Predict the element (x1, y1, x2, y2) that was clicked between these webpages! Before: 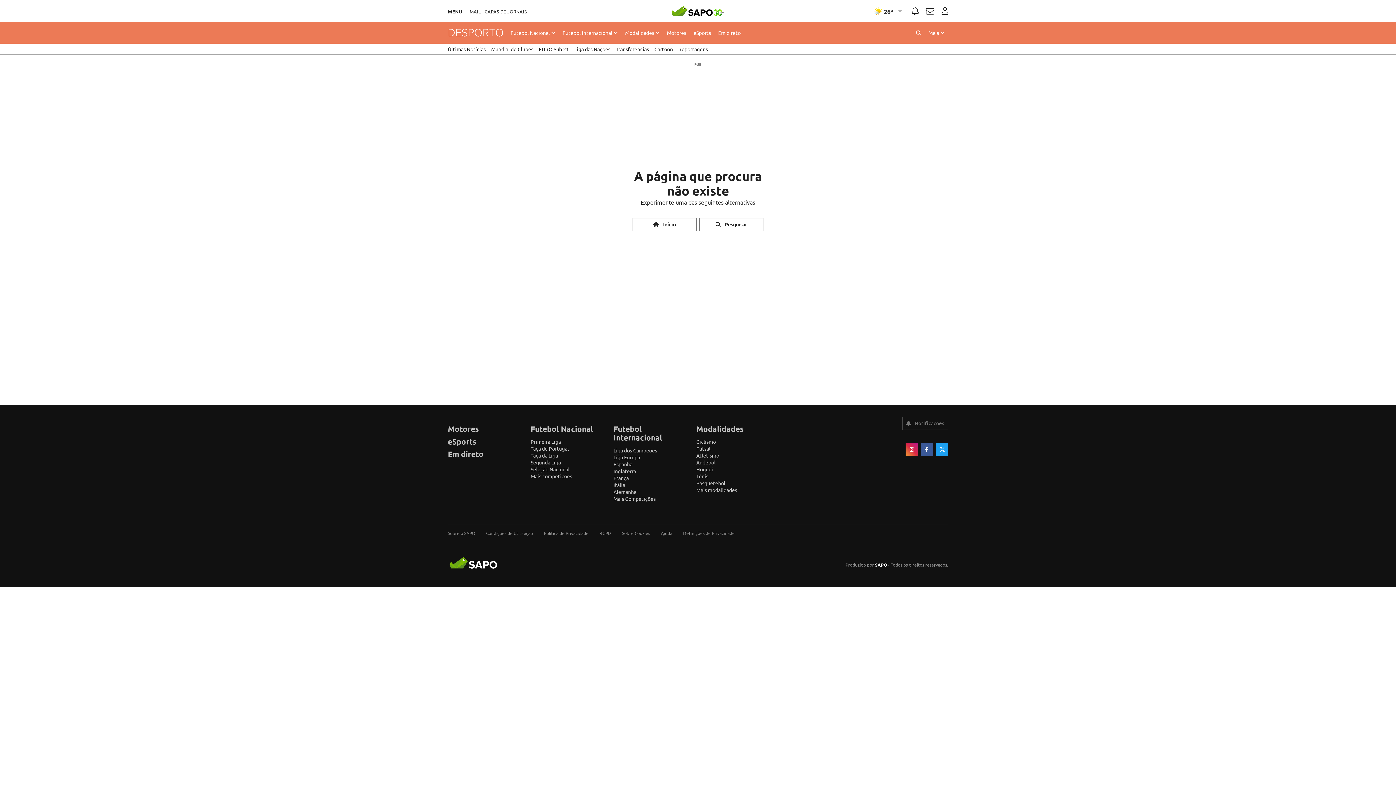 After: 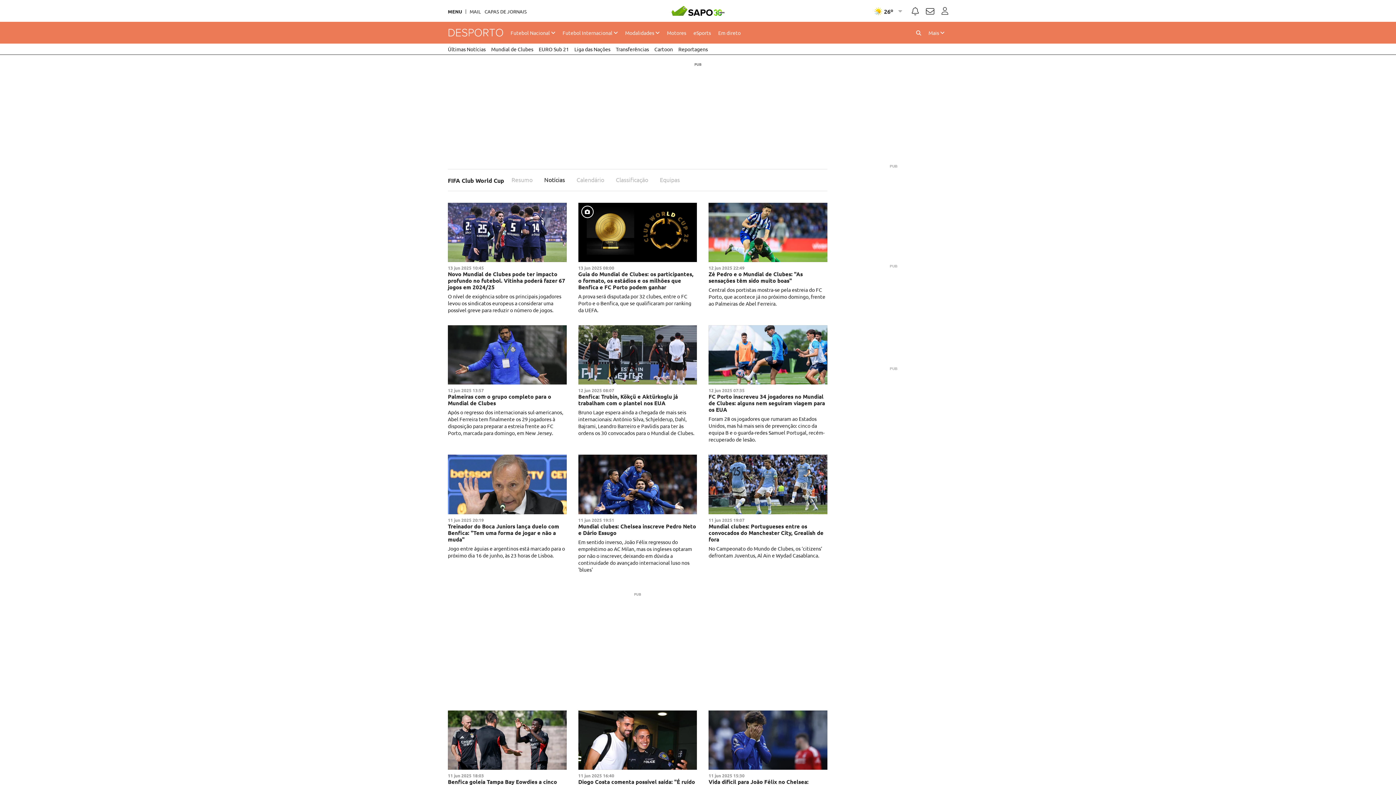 Action: bbox: (491, 43, 533, 54) label: Mundial de Clubes